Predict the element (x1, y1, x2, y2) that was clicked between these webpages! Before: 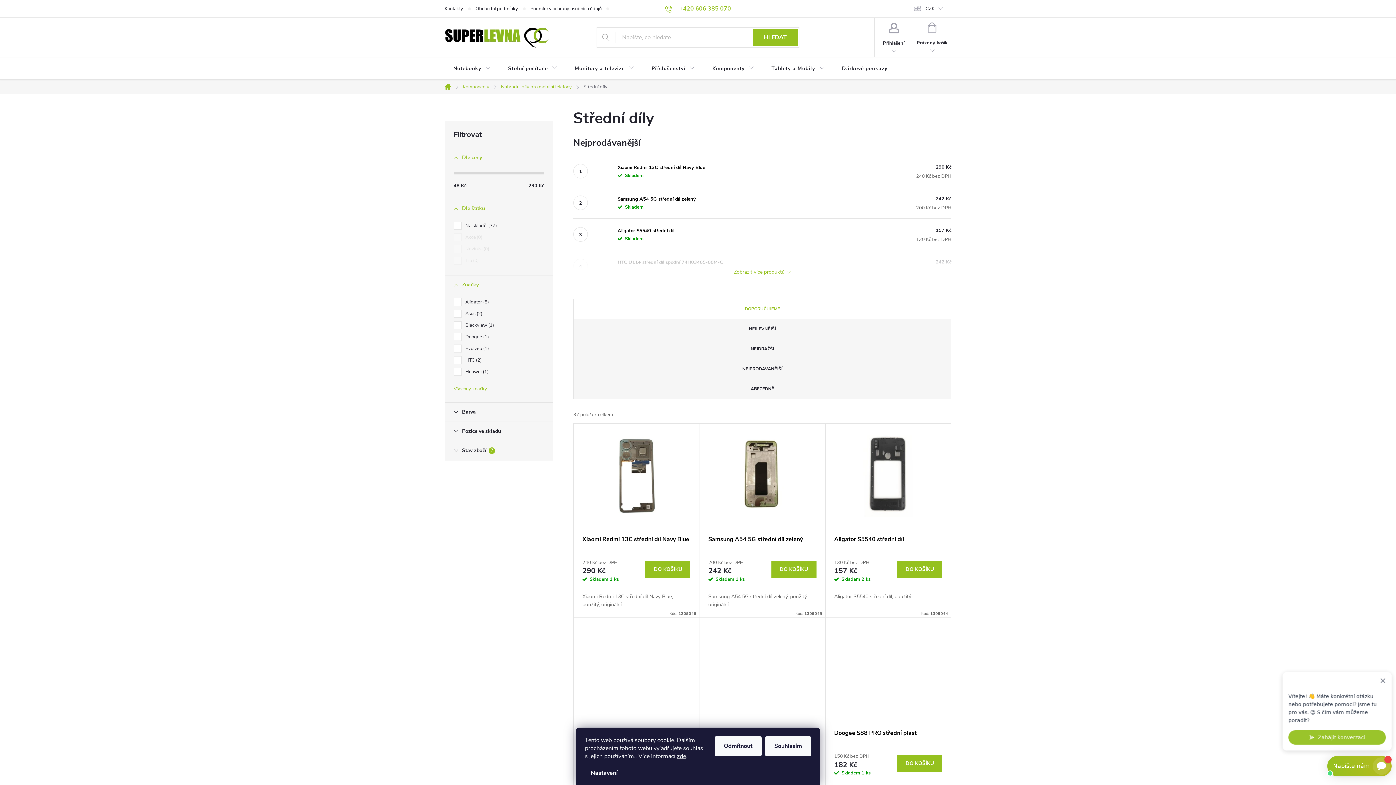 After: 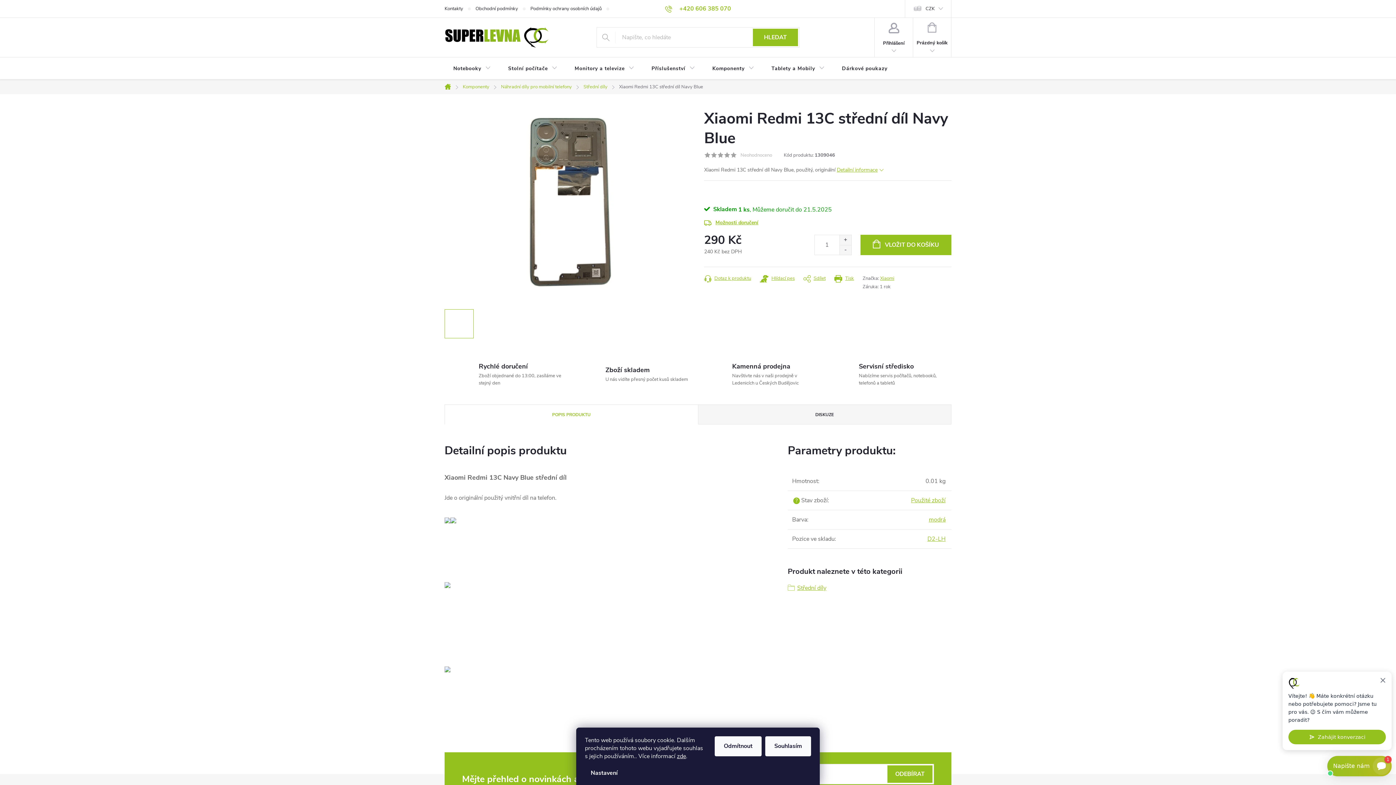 Action: bbox: (617, 163, 944, 171) label: Xiaomi Redmi 13C střední díl Navy Blue